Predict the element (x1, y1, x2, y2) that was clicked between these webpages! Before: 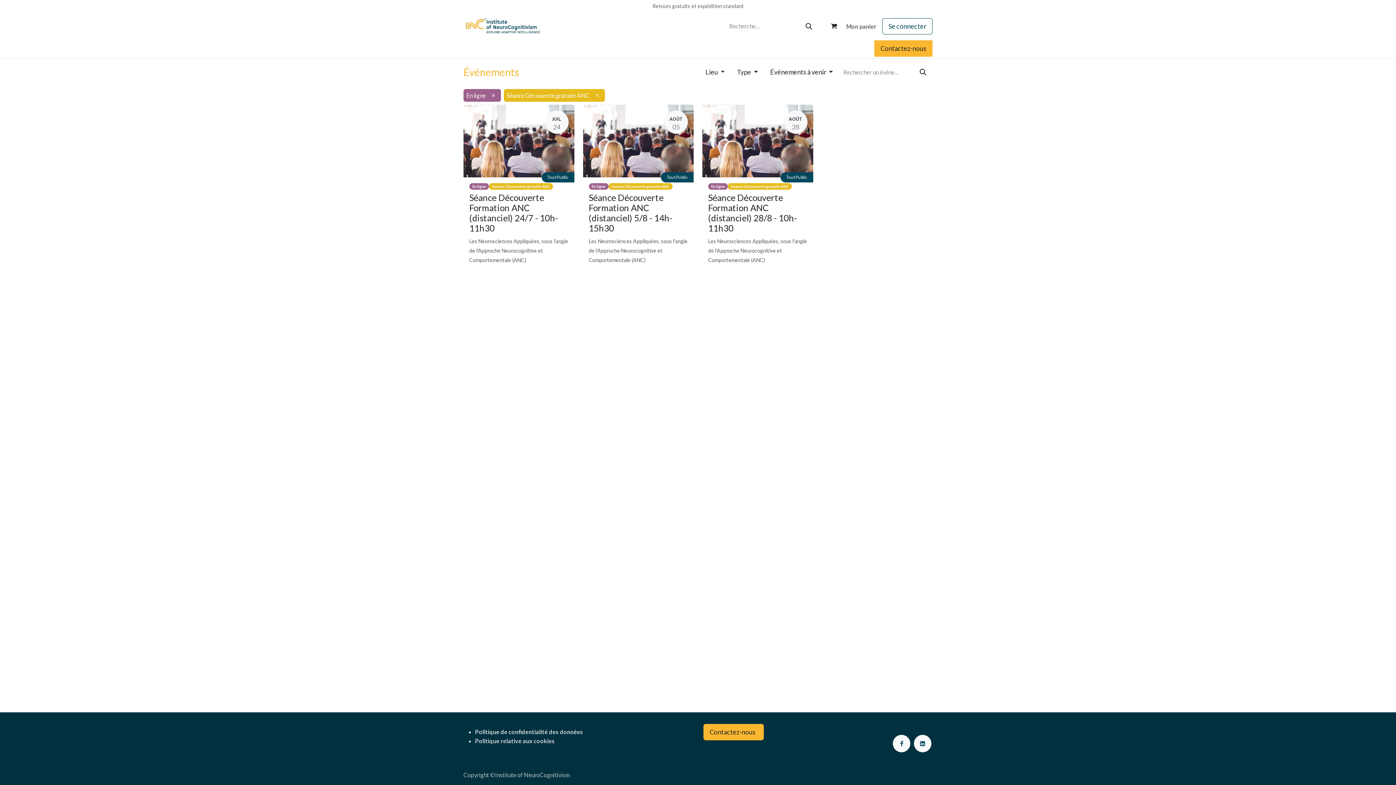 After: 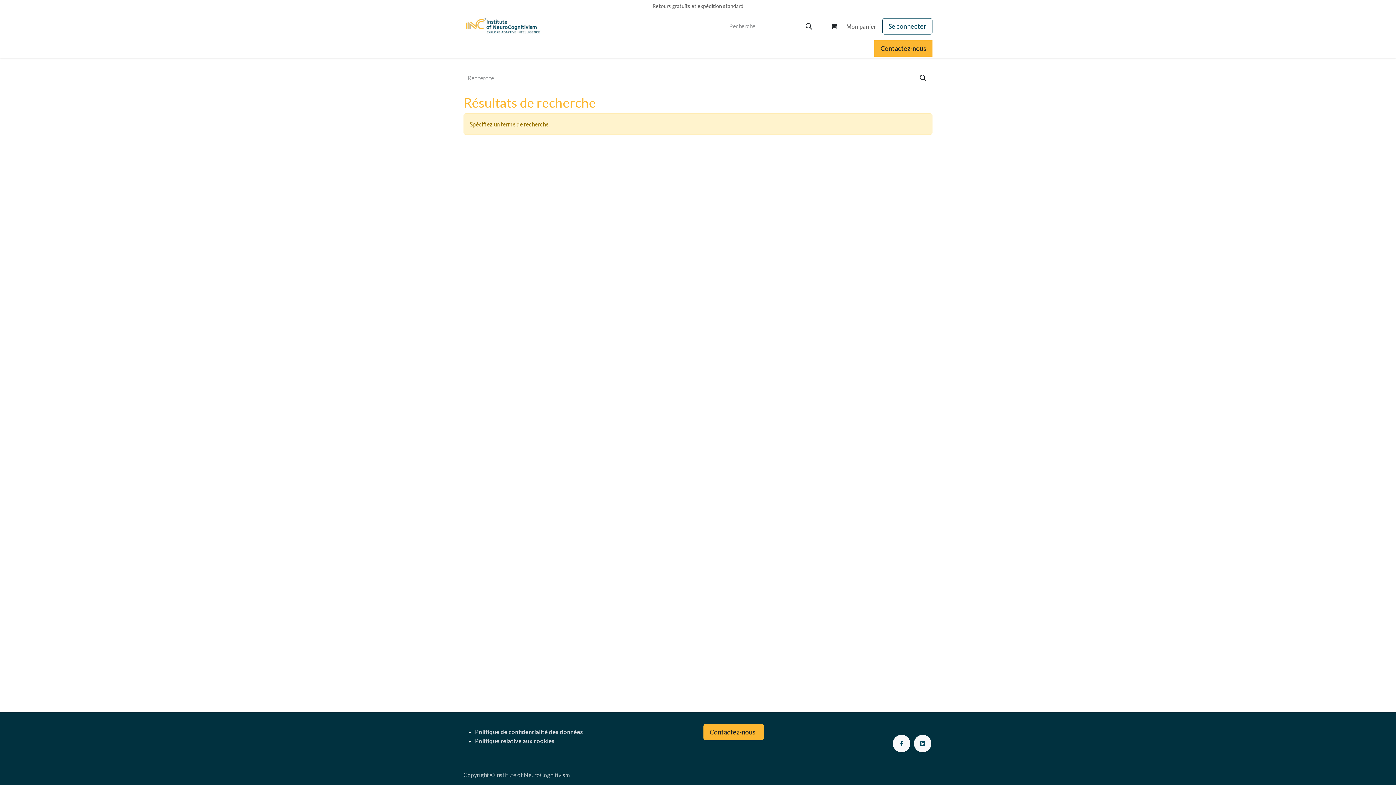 Action: label: Rechercher bbox: (799, 16, 818, 35)